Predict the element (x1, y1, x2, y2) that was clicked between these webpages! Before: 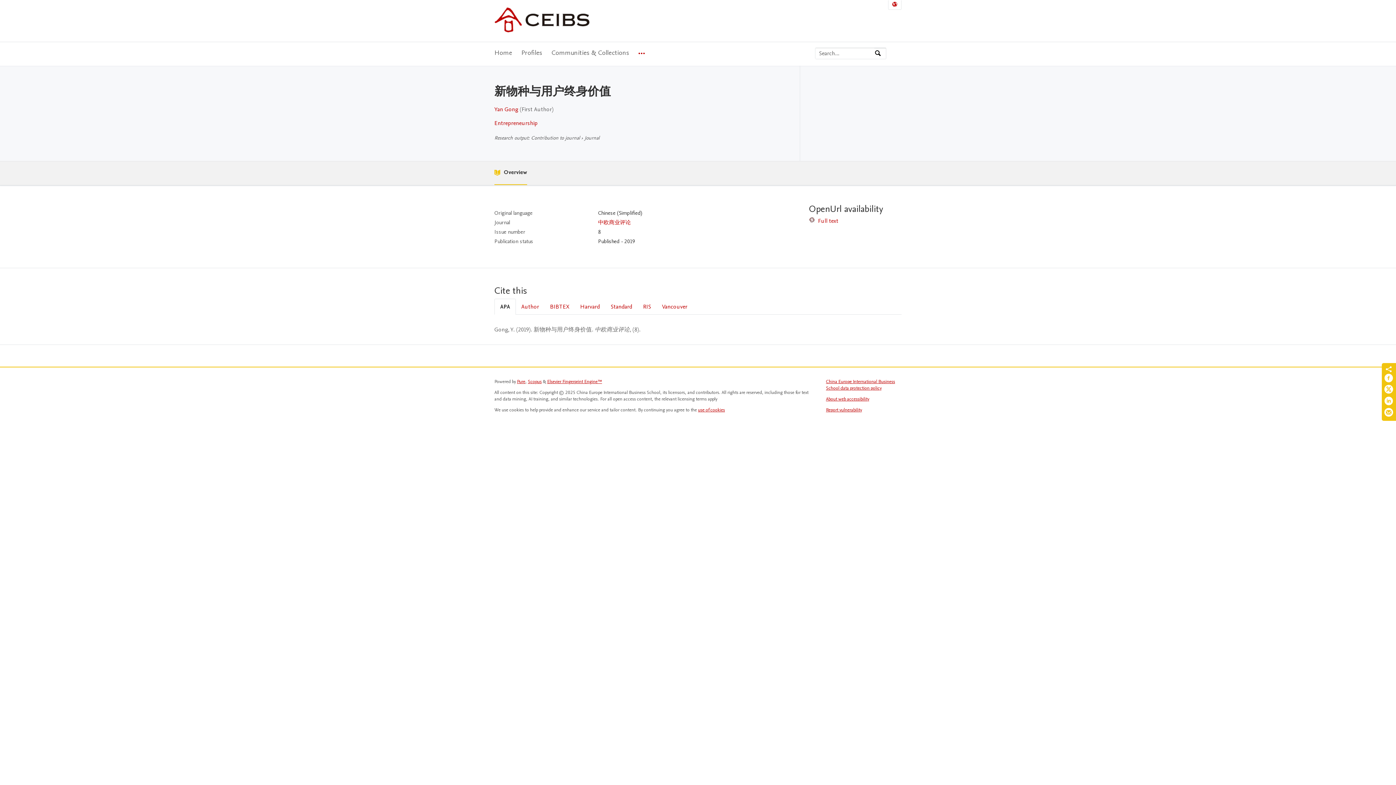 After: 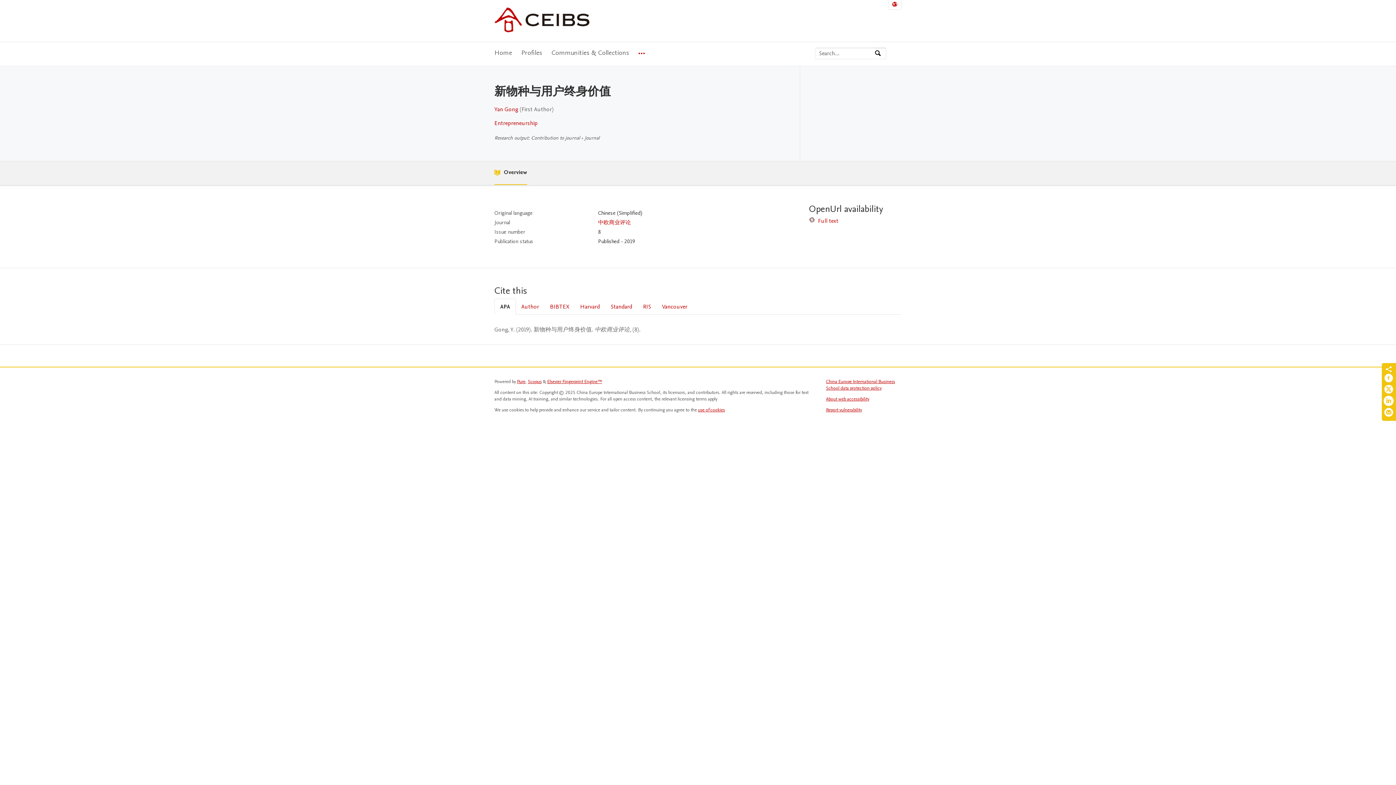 Action: bbox: (1384, 396, 1393, 408) label: Share on LinkedIn